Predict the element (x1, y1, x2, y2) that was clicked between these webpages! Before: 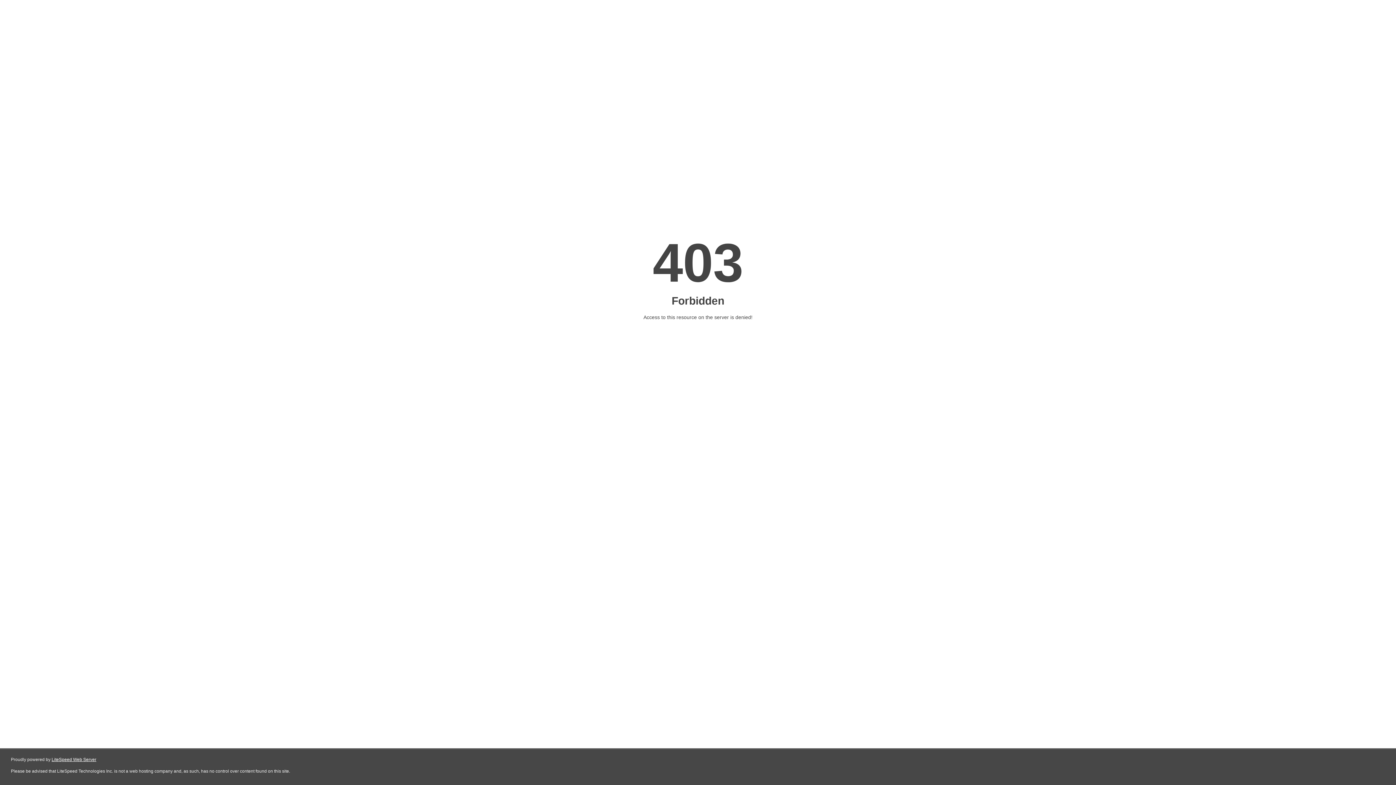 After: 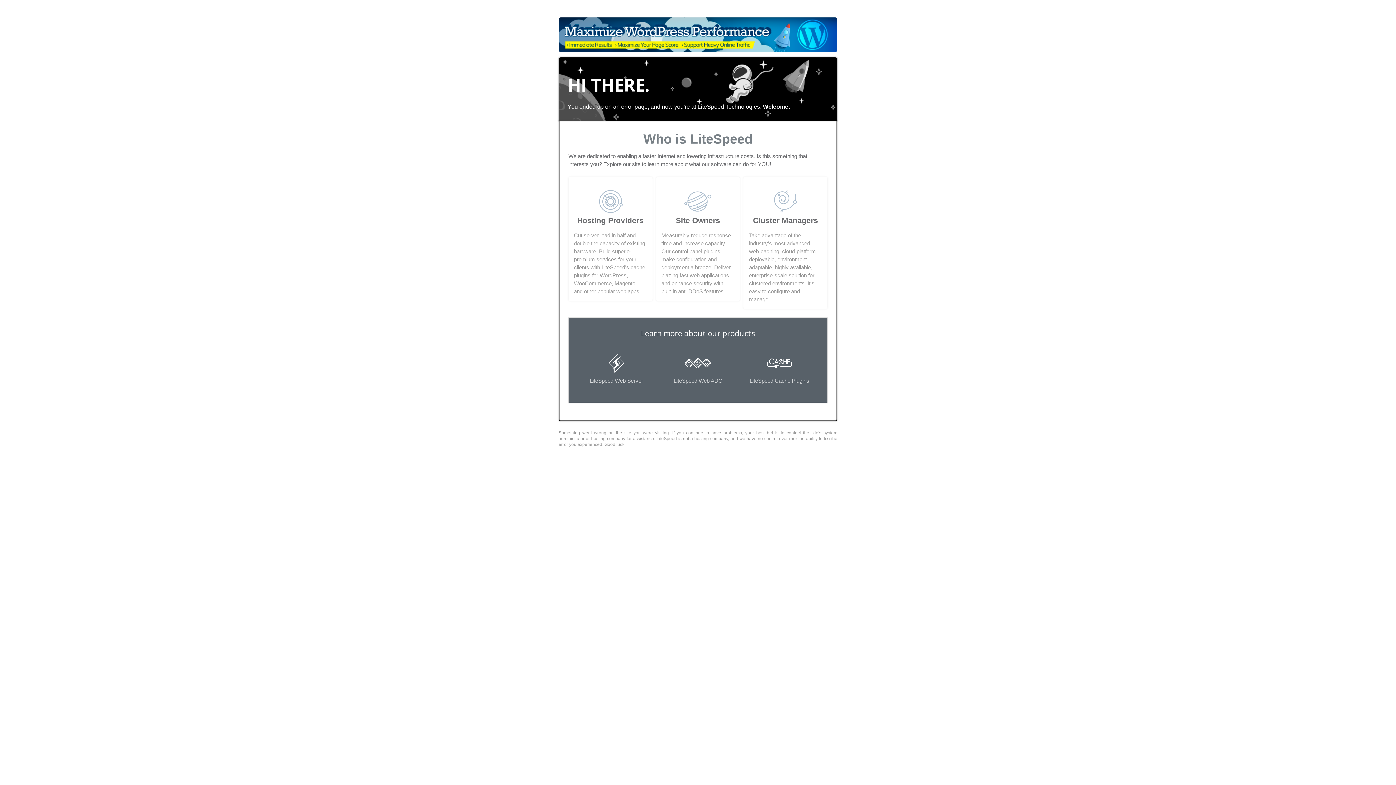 Action: bbox: (51, 757, 96, 762) label: LiteSpeed Web Server